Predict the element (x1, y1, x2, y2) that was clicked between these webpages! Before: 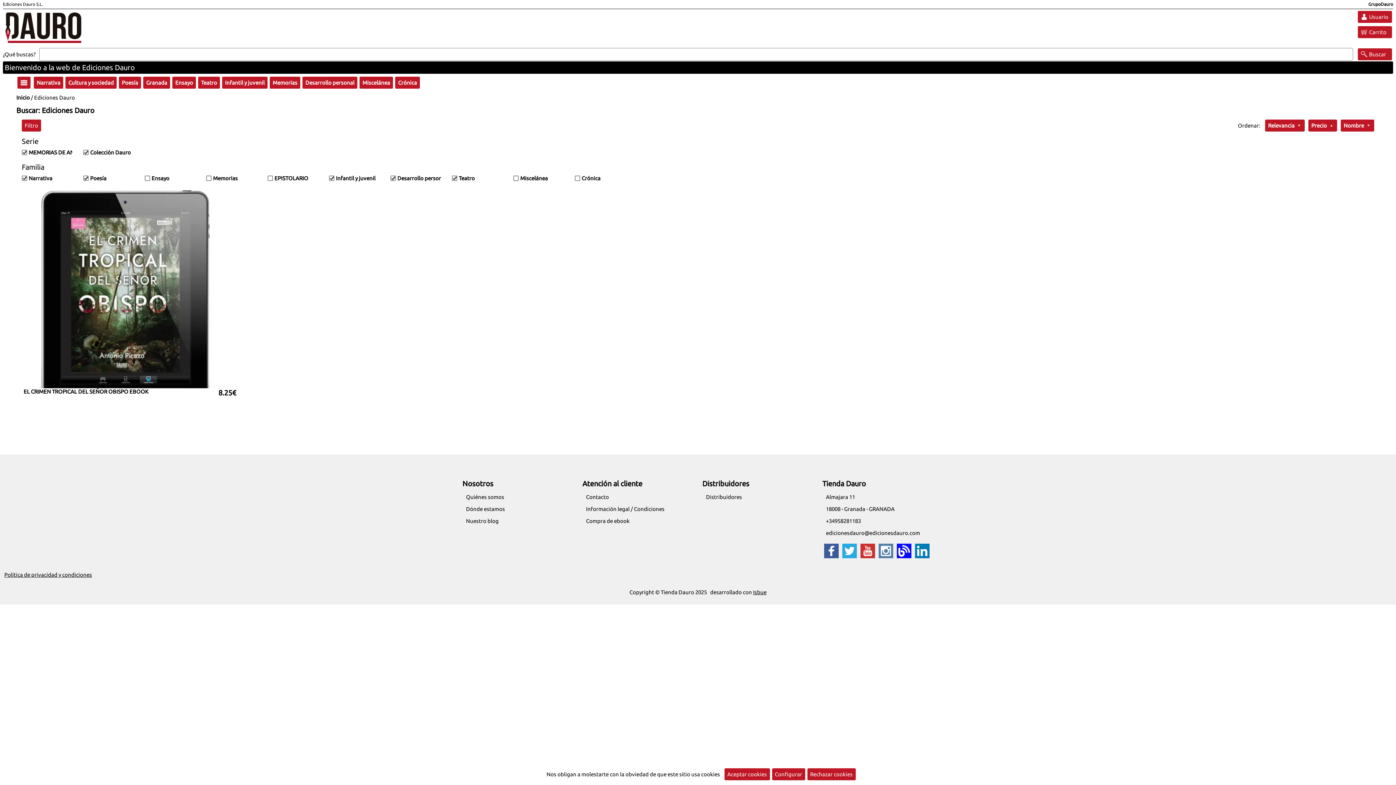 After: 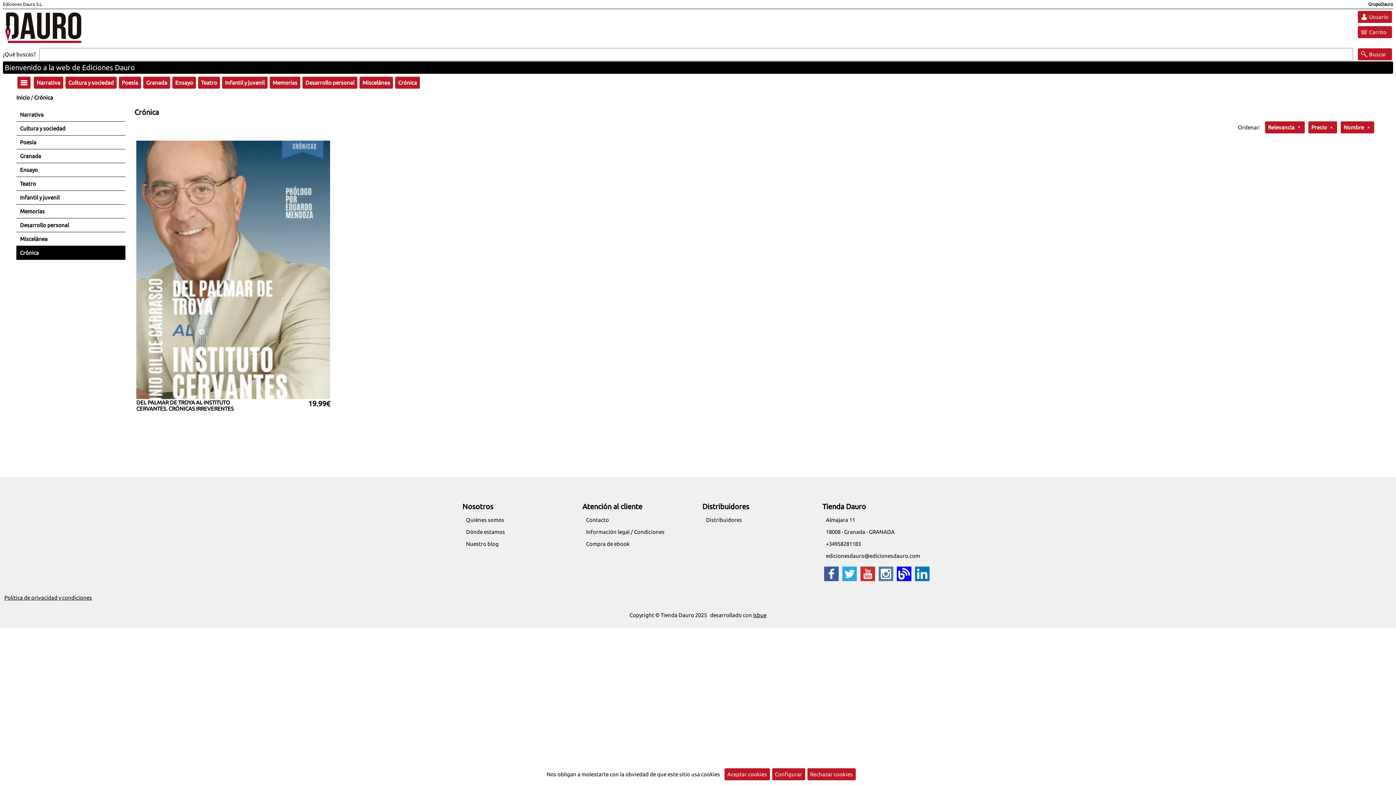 Action: label: Crónica bbox: (394, 79, 421, 85)